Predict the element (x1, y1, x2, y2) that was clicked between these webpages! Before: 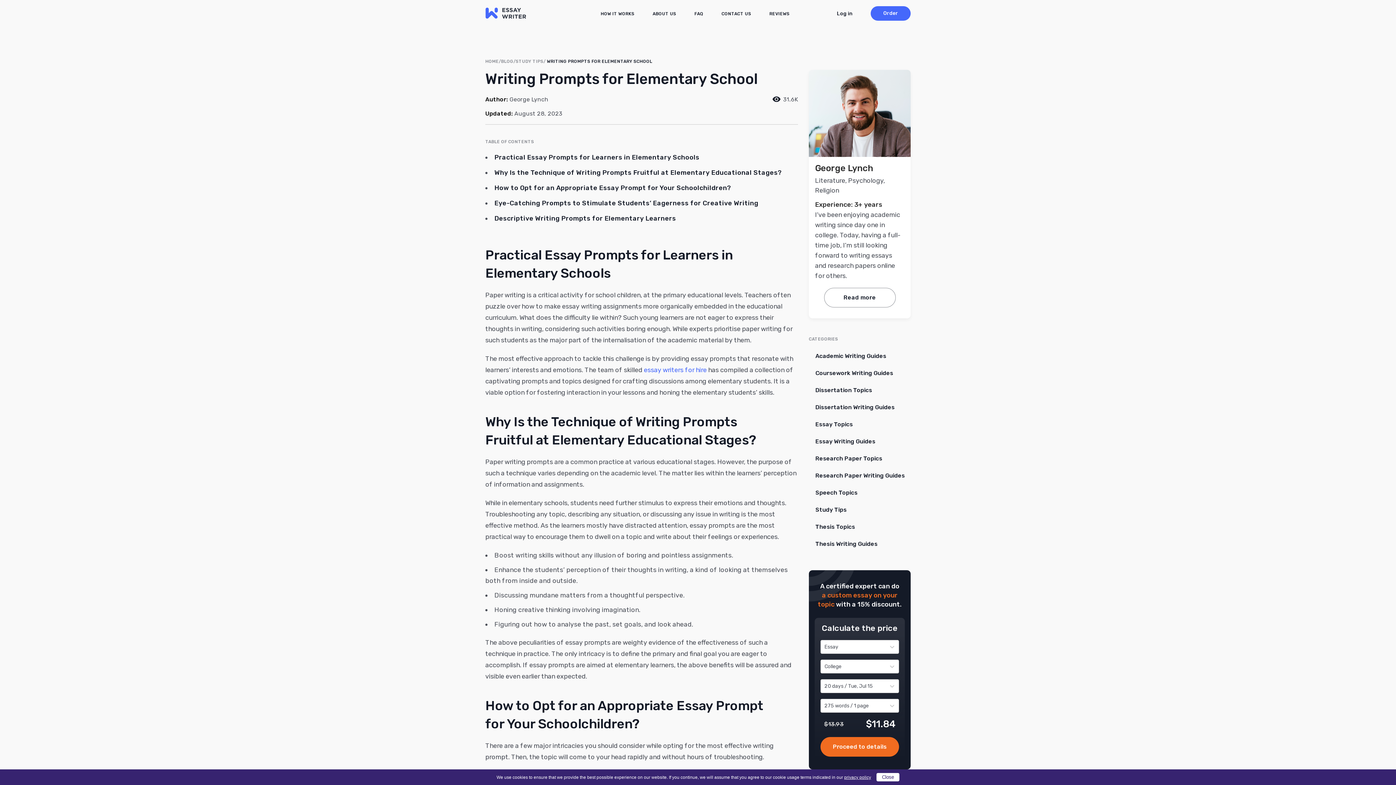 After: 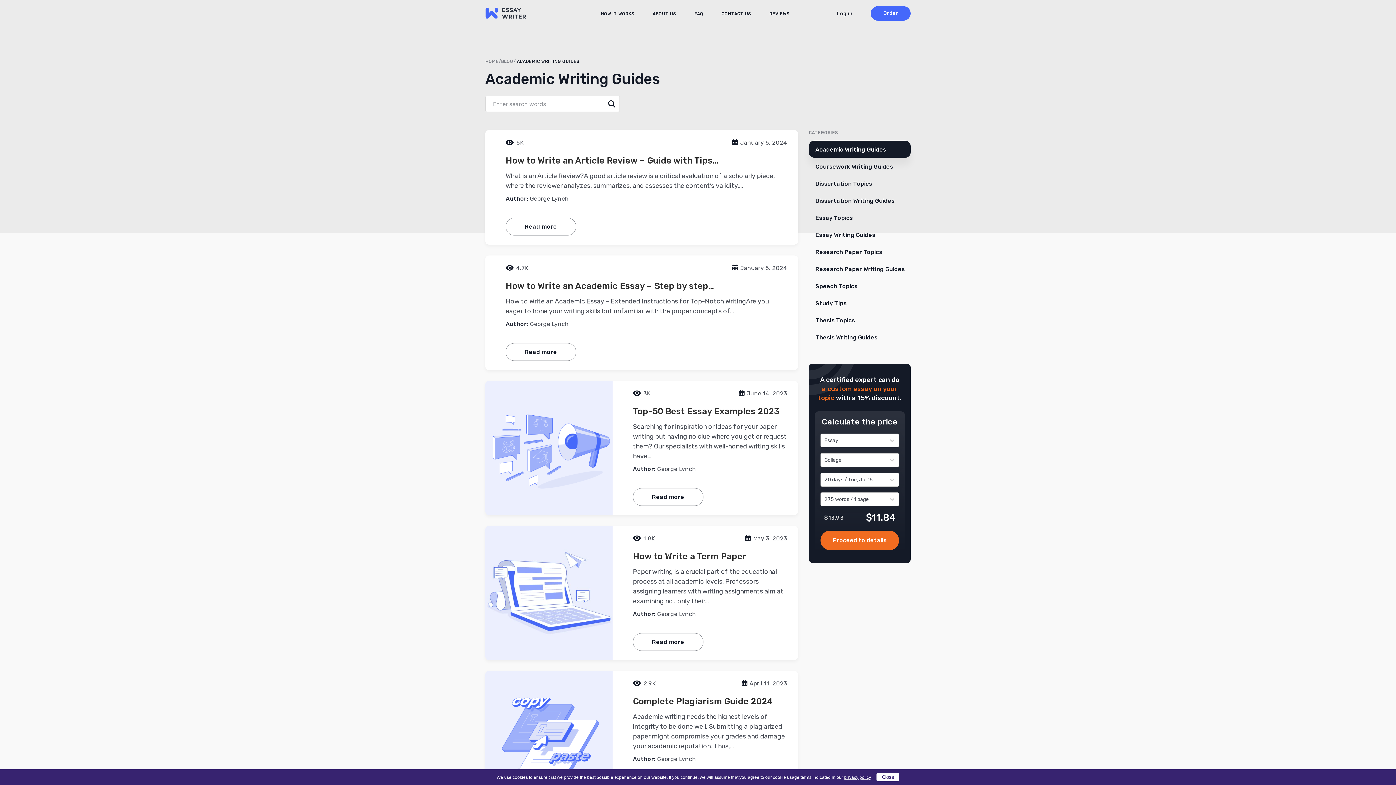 Action: label: Academic Writing Guides bbox: (809, 347, 910, 364)